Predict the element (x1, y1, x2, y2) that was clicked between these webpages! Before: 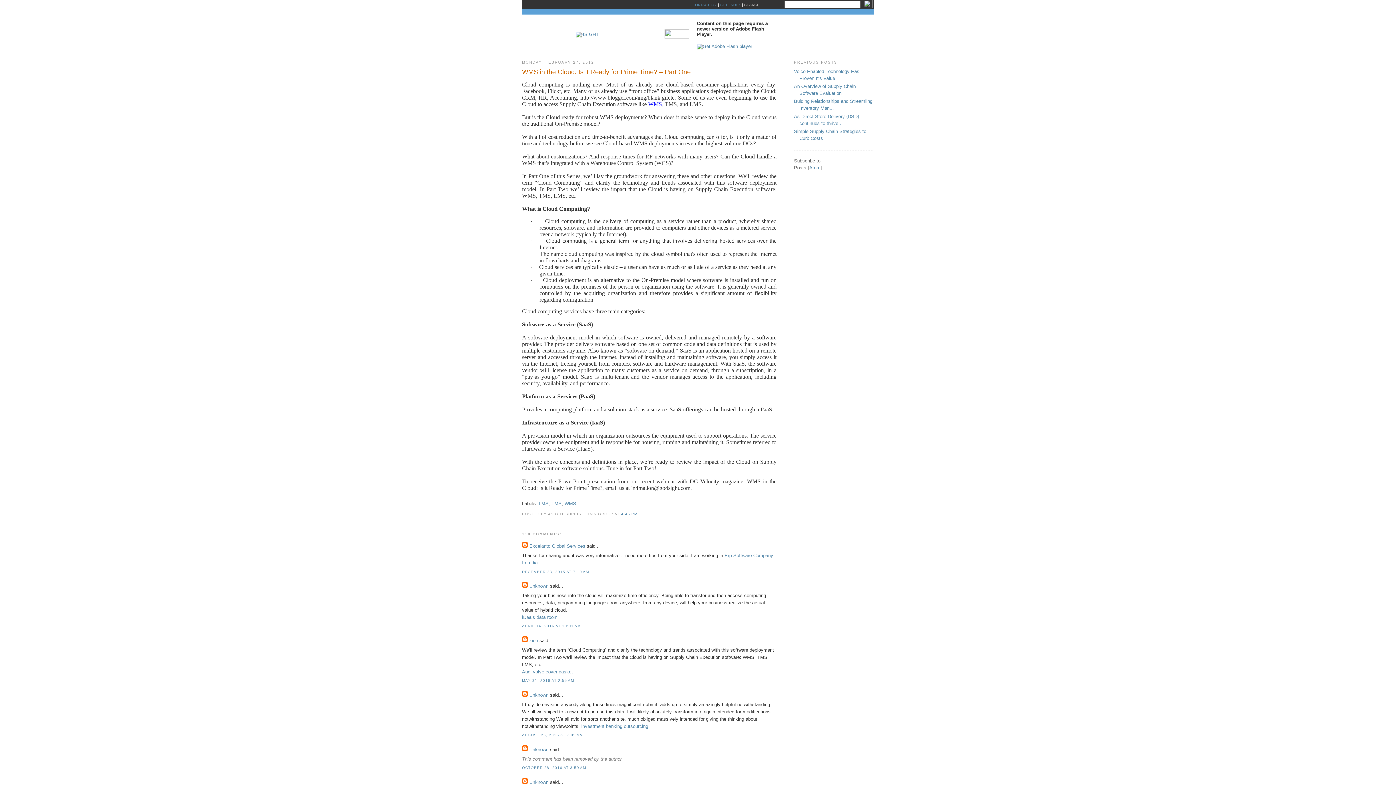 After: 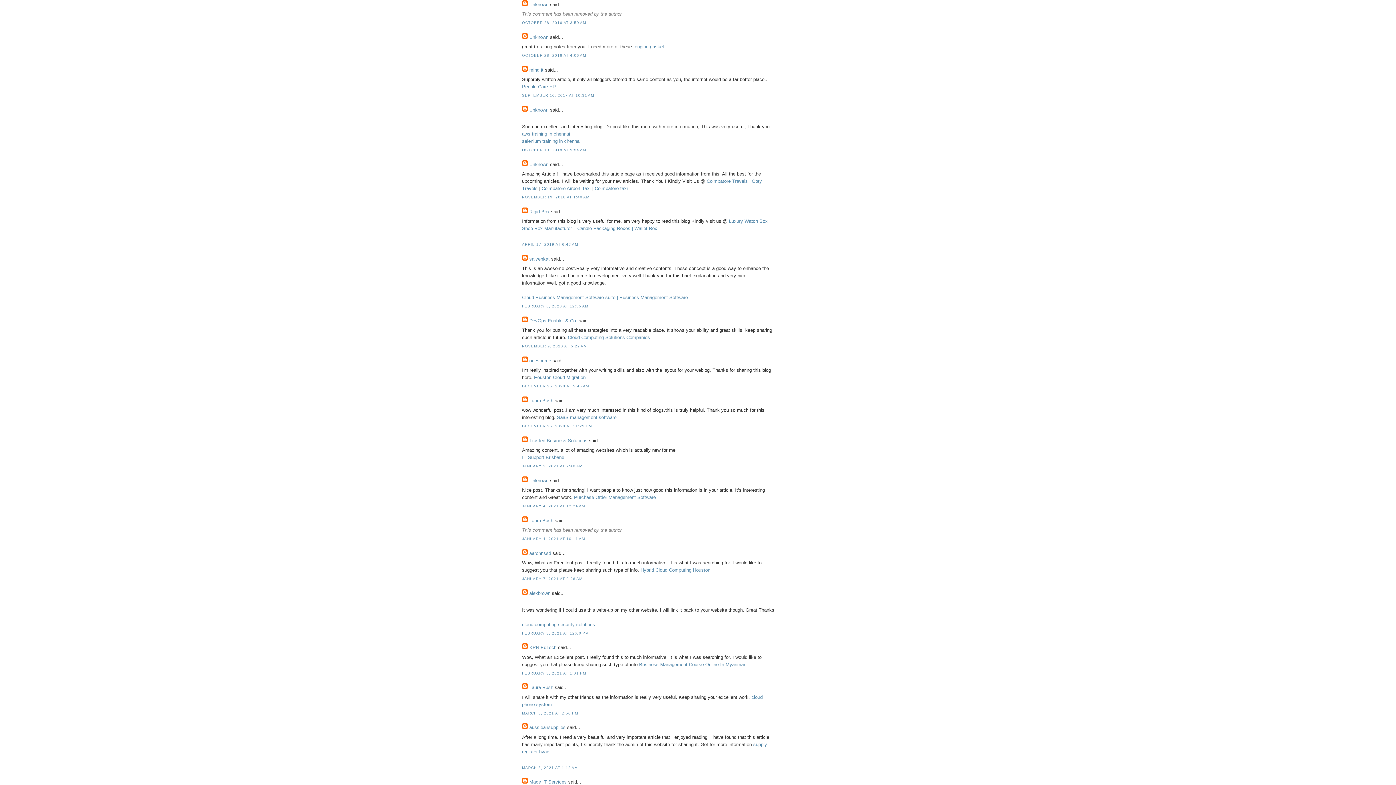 Action: bbox: (522, 766, 586, 770) label: OCTOBER 28, 2016 AT 3:50 AM